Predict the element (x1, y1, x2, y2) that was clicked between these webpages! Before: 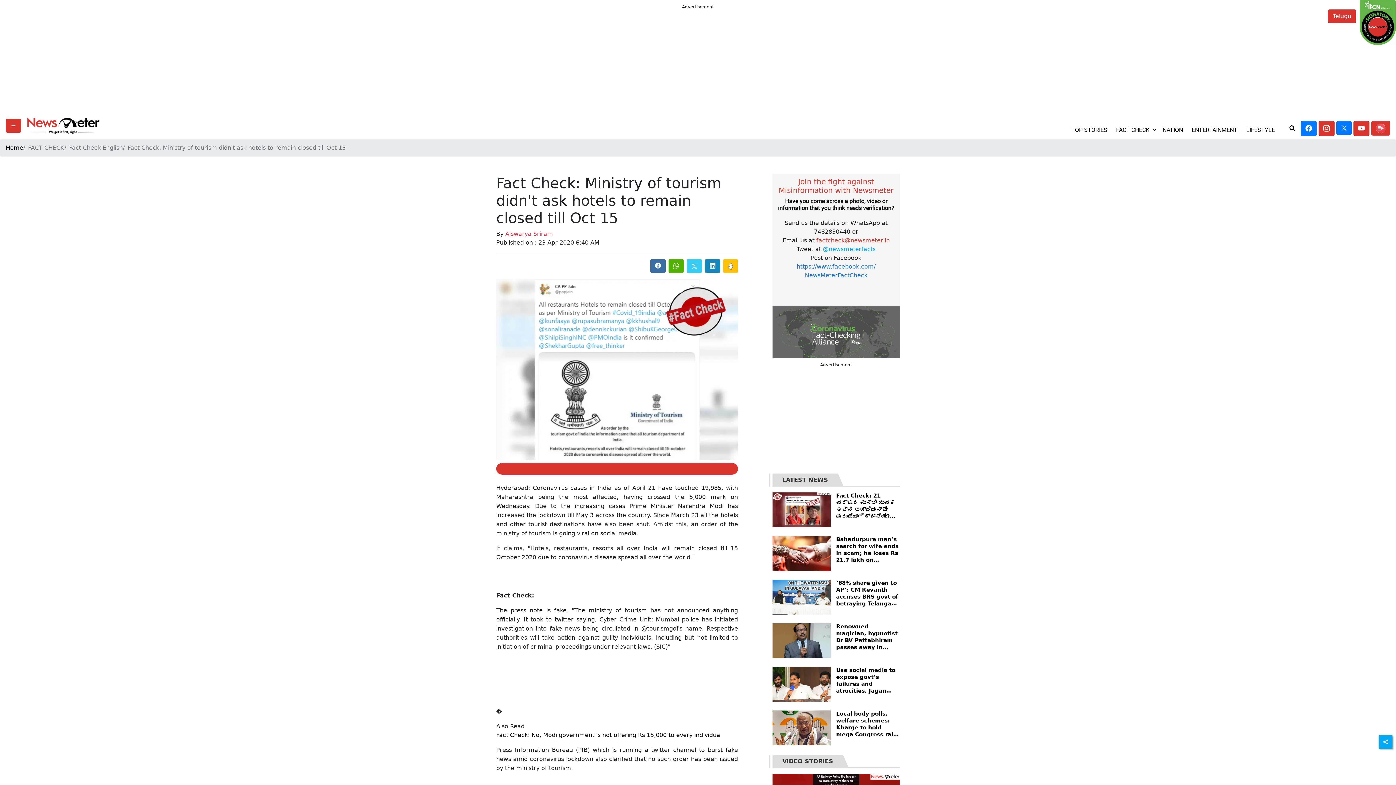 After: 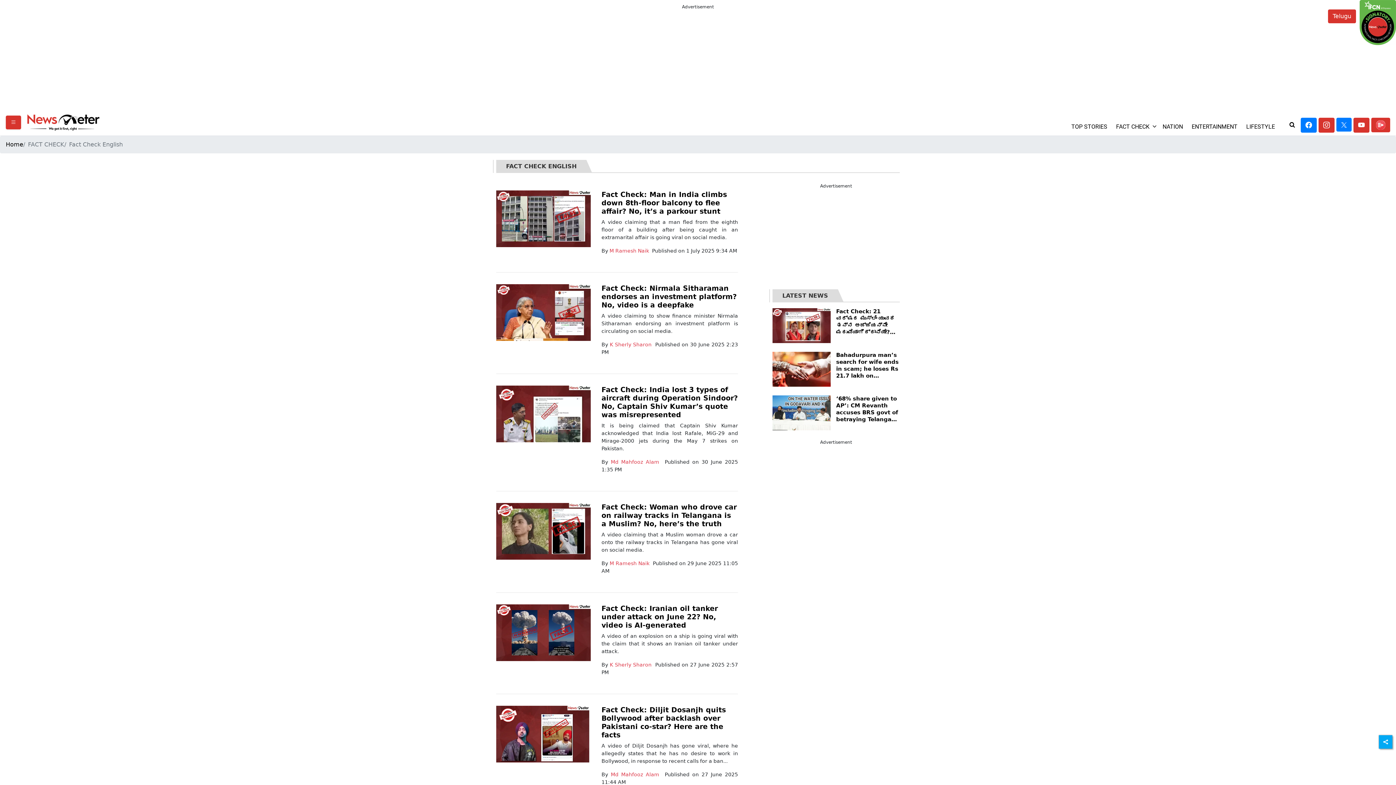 Action: bbox: (64, 143, 122, 152) label: Fact Check English